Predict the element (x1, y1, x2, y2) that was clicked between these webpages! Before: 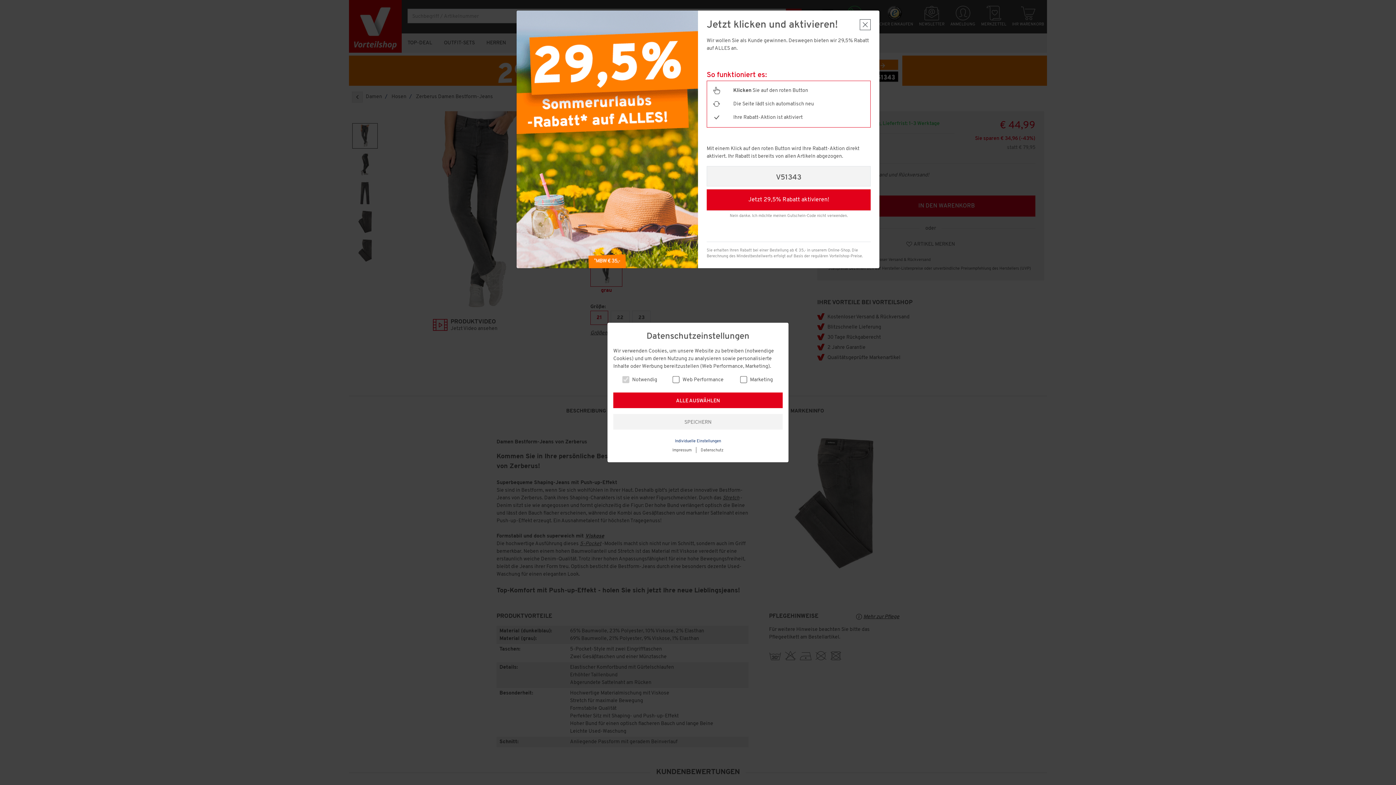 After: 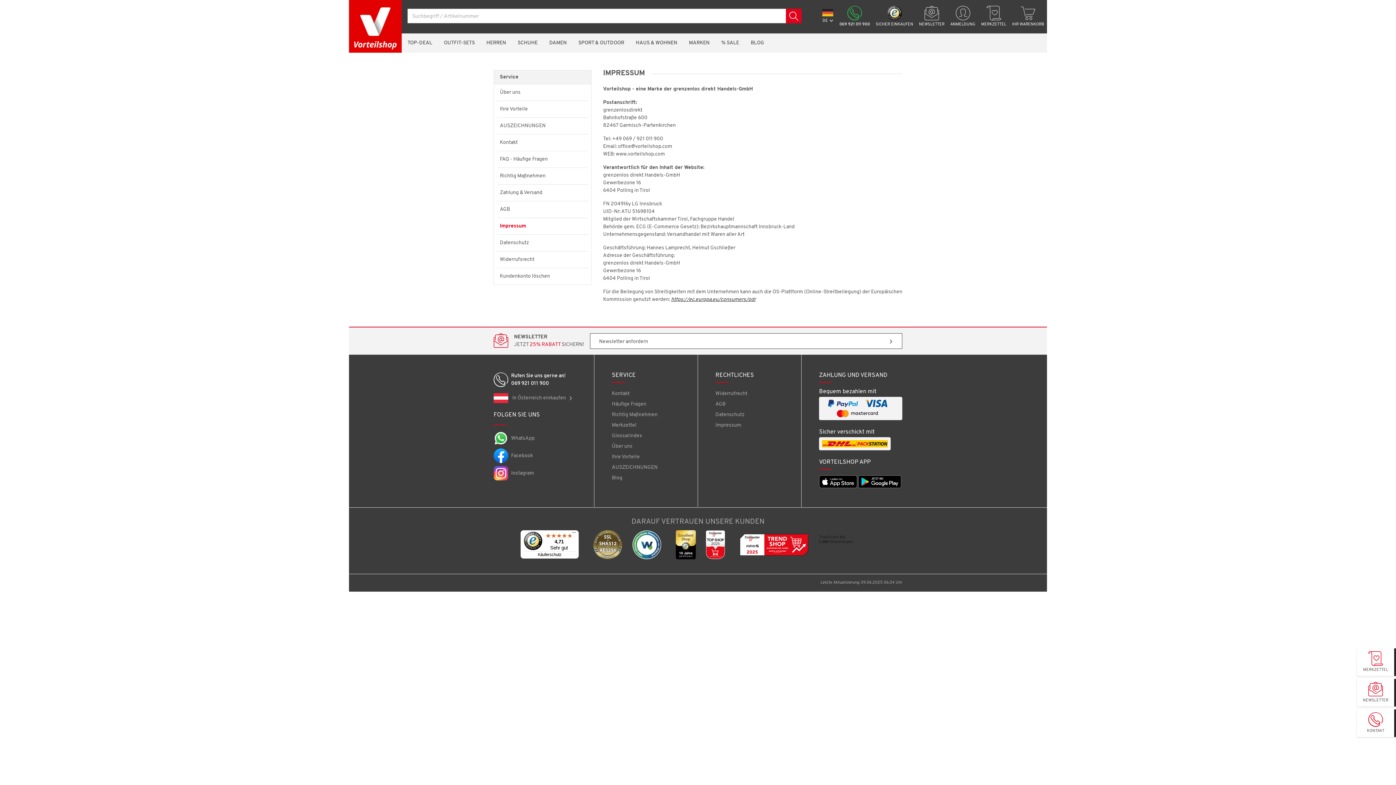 Action: bbox: (672, 448, 691, 452) label: Impressum